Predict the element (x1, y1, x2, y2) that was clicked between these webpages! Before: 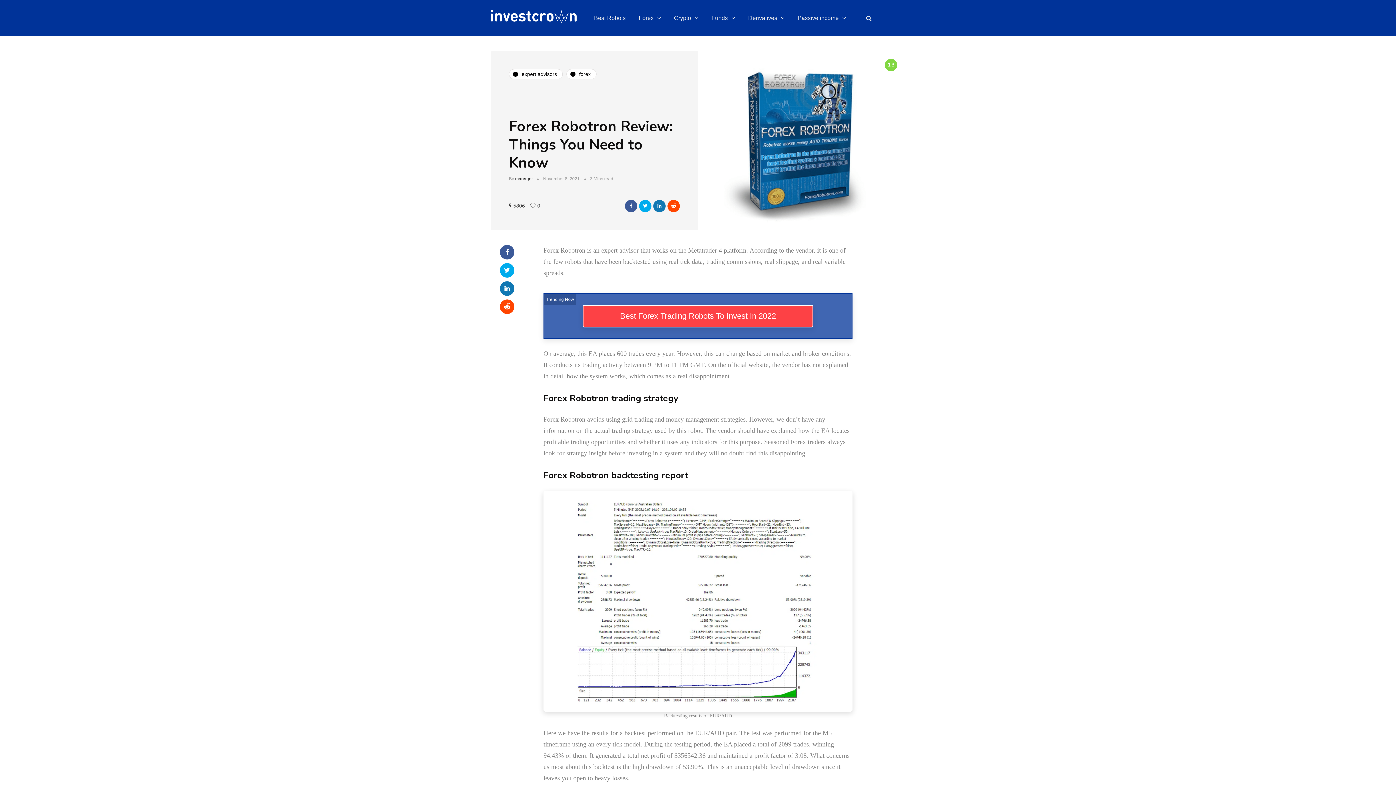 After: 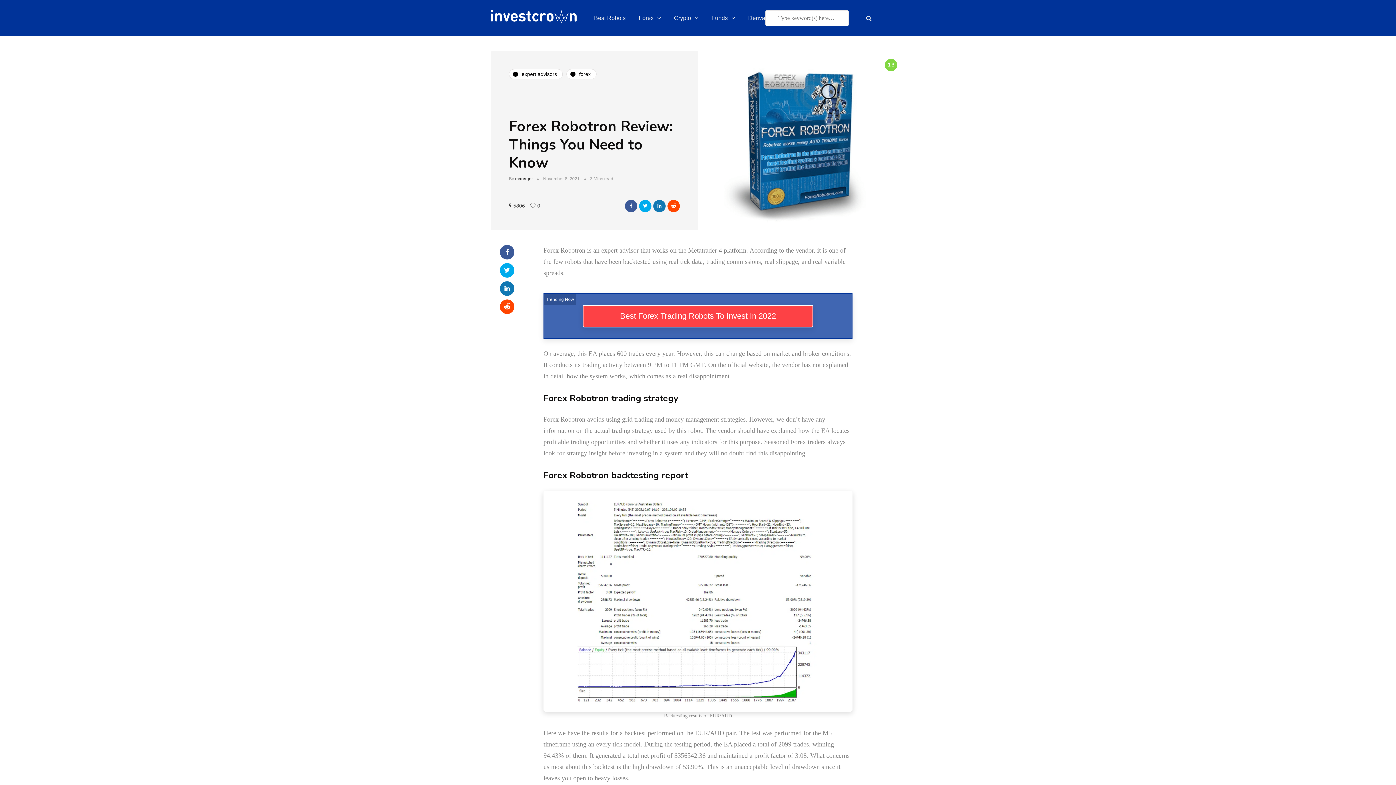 Action: bbox: (865, 15, 872, 23)